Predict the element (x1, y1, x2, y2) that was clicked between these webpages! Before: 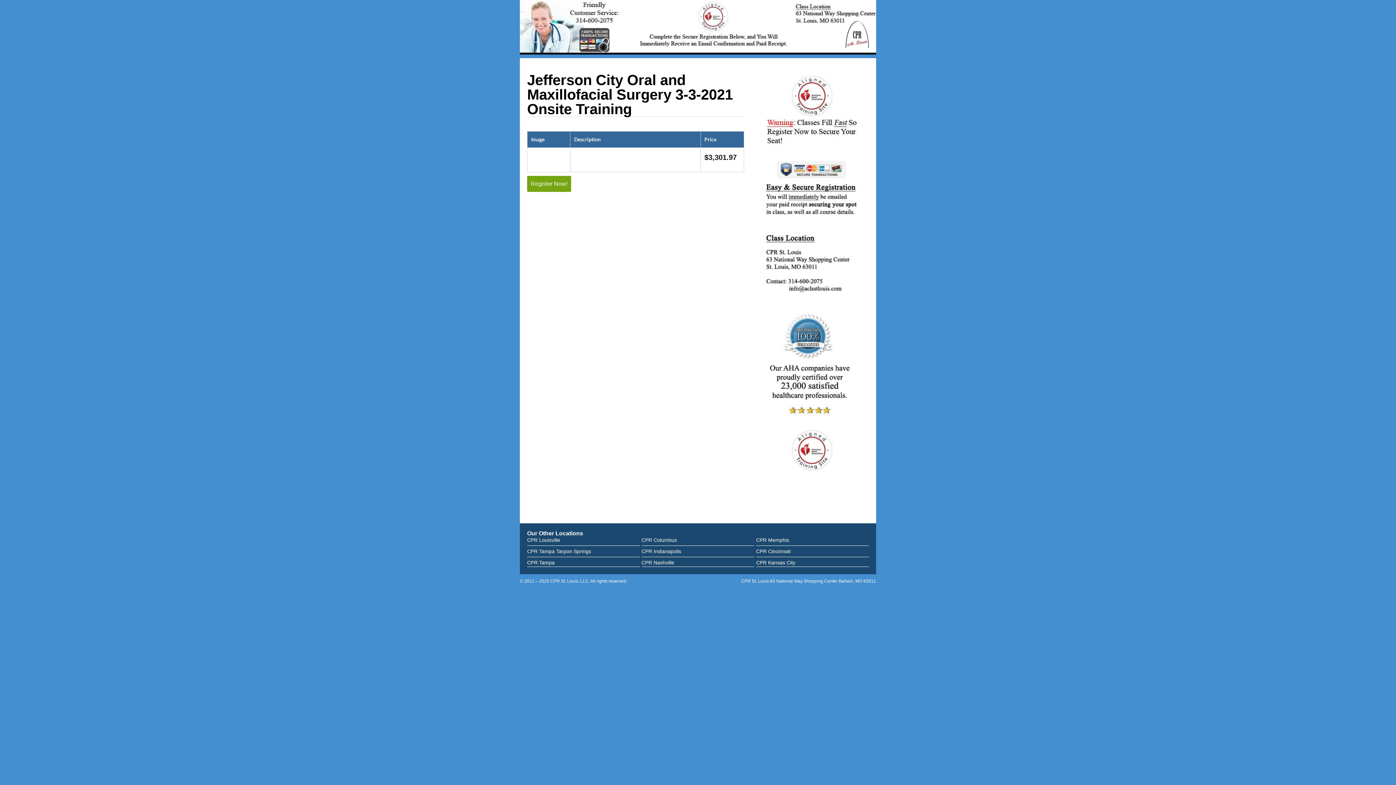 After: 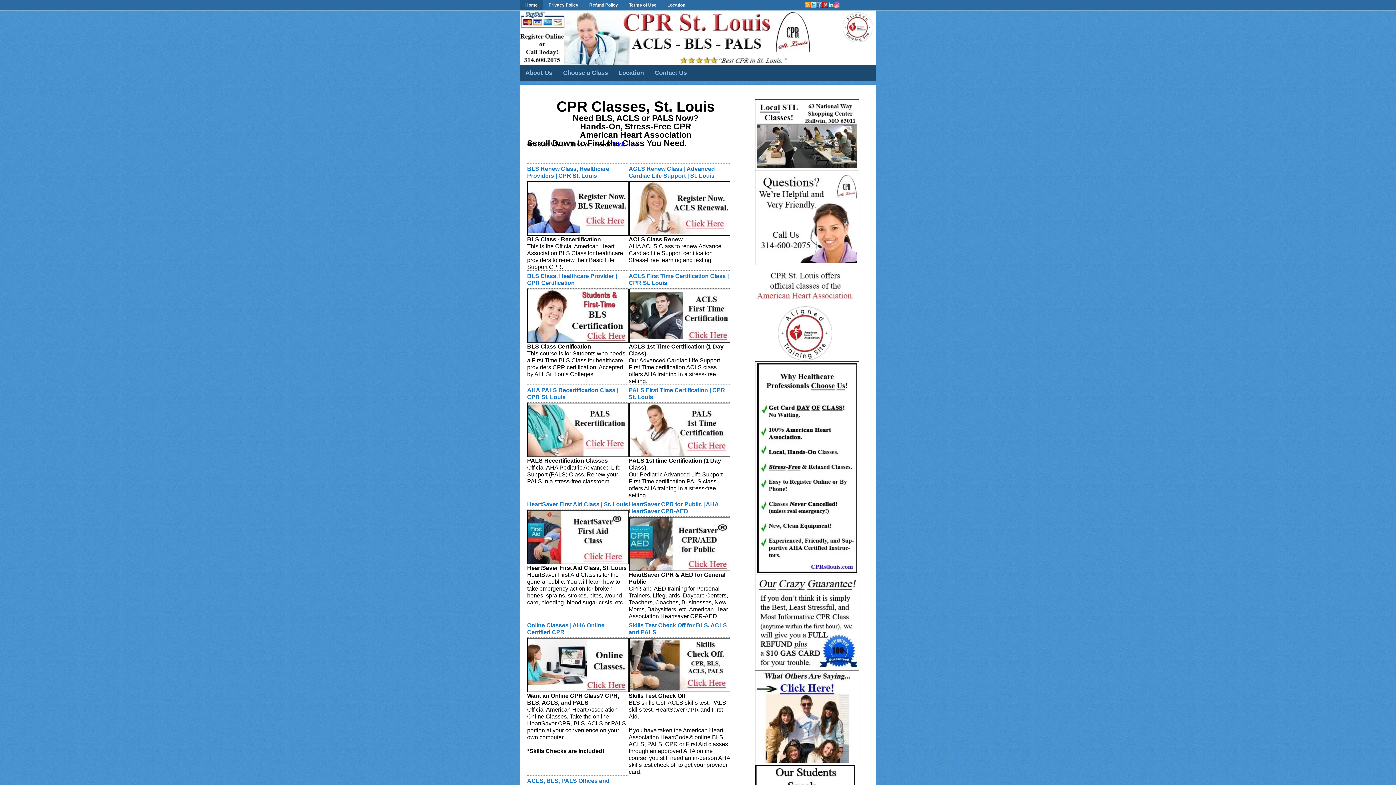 Action: bbox: (520, 0, 876, 54)